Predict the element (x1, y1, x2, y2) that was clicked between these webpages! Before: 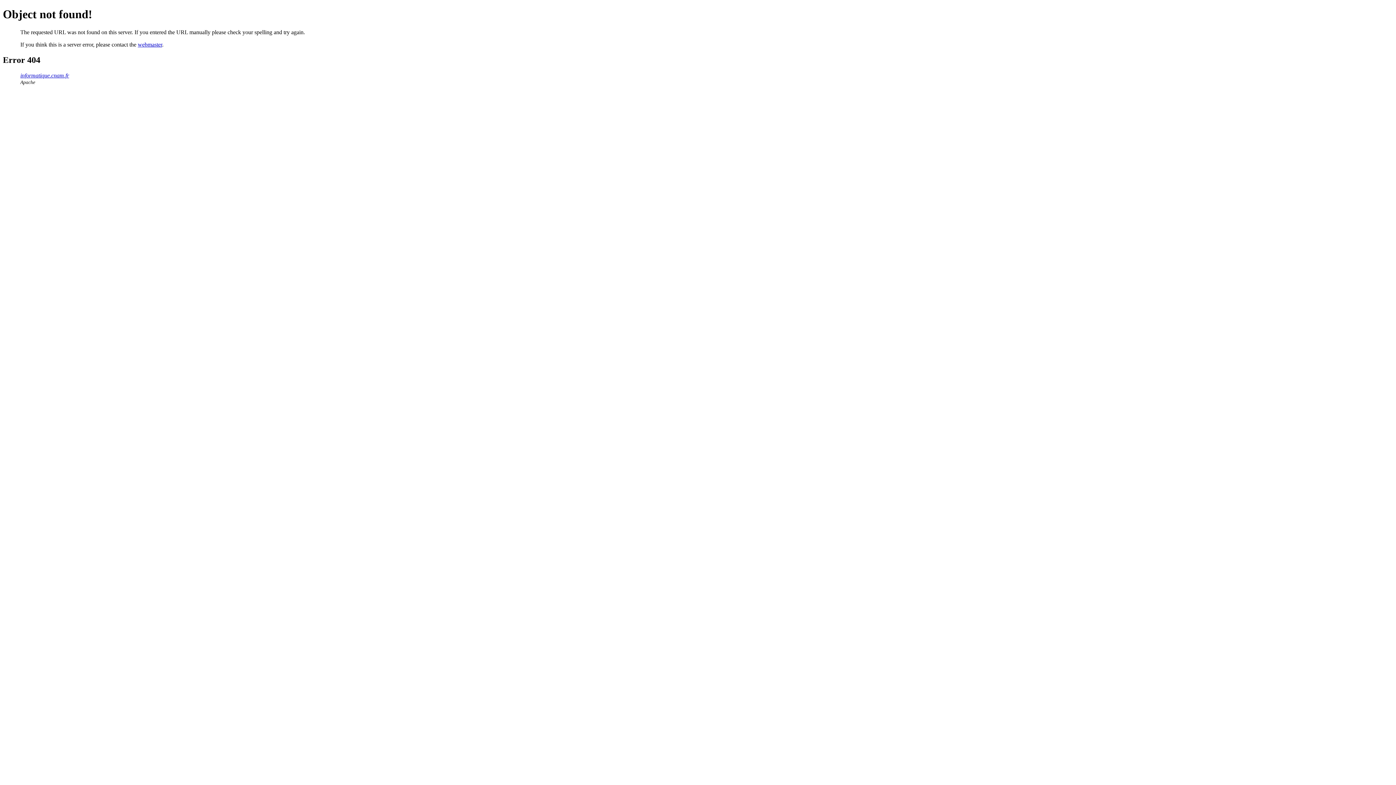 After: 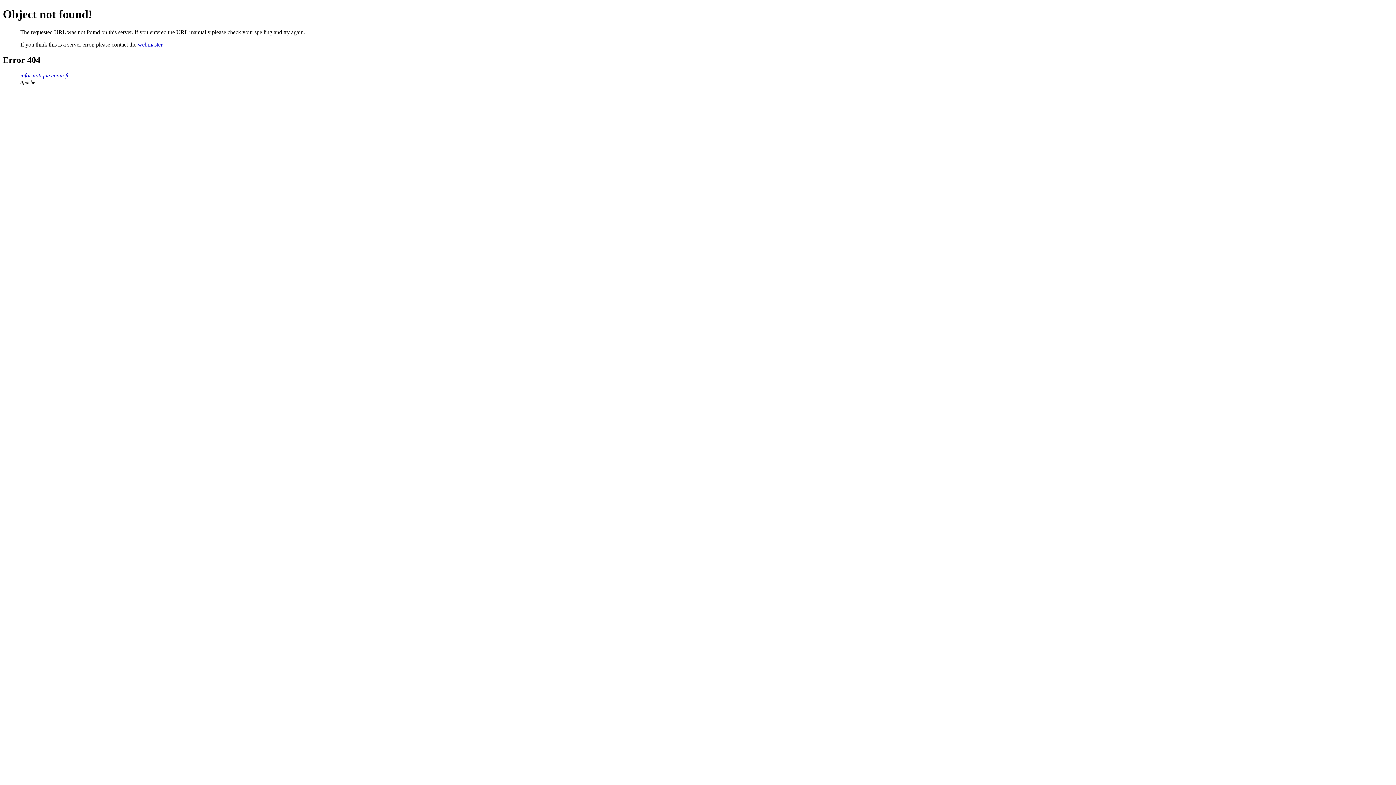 Action: bbox: (137, 41, 162, 47) label: webmaster